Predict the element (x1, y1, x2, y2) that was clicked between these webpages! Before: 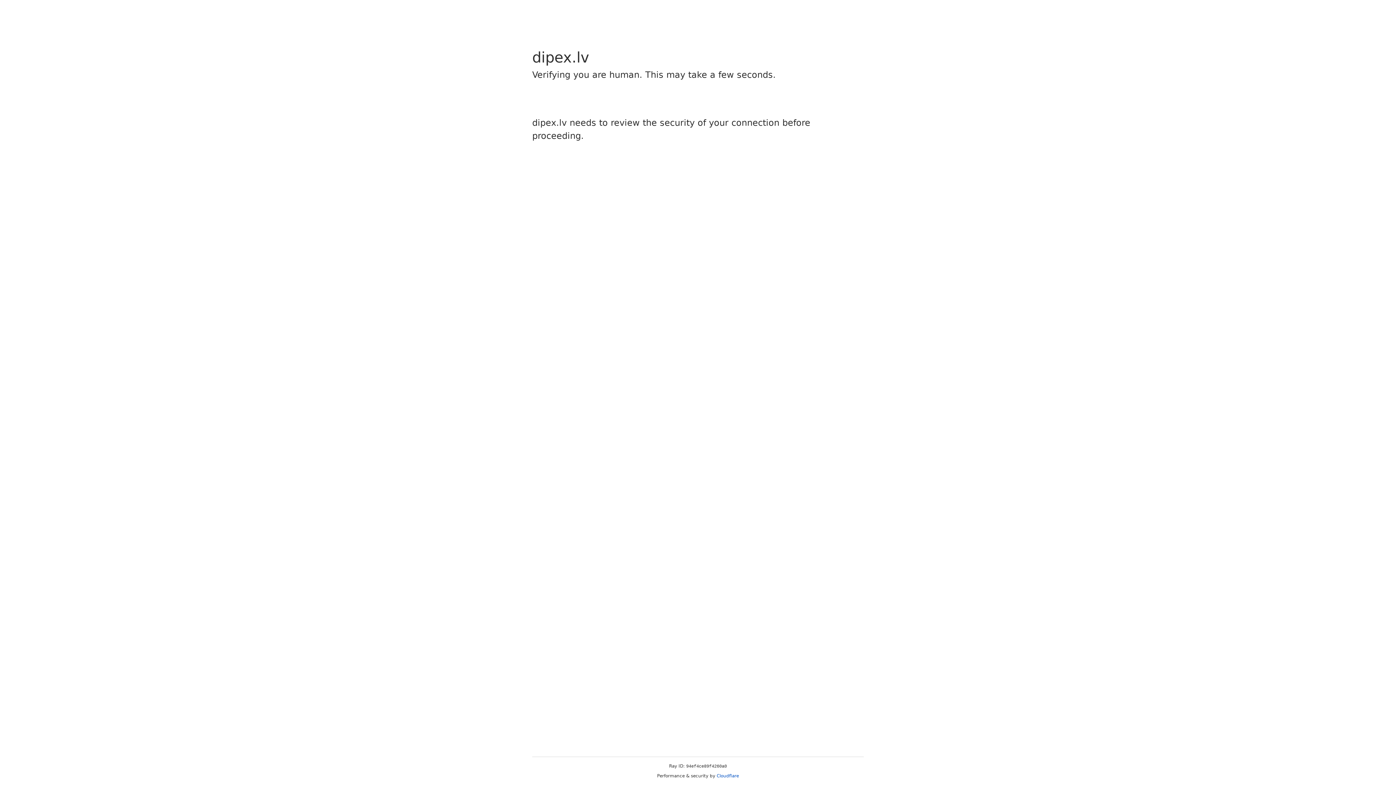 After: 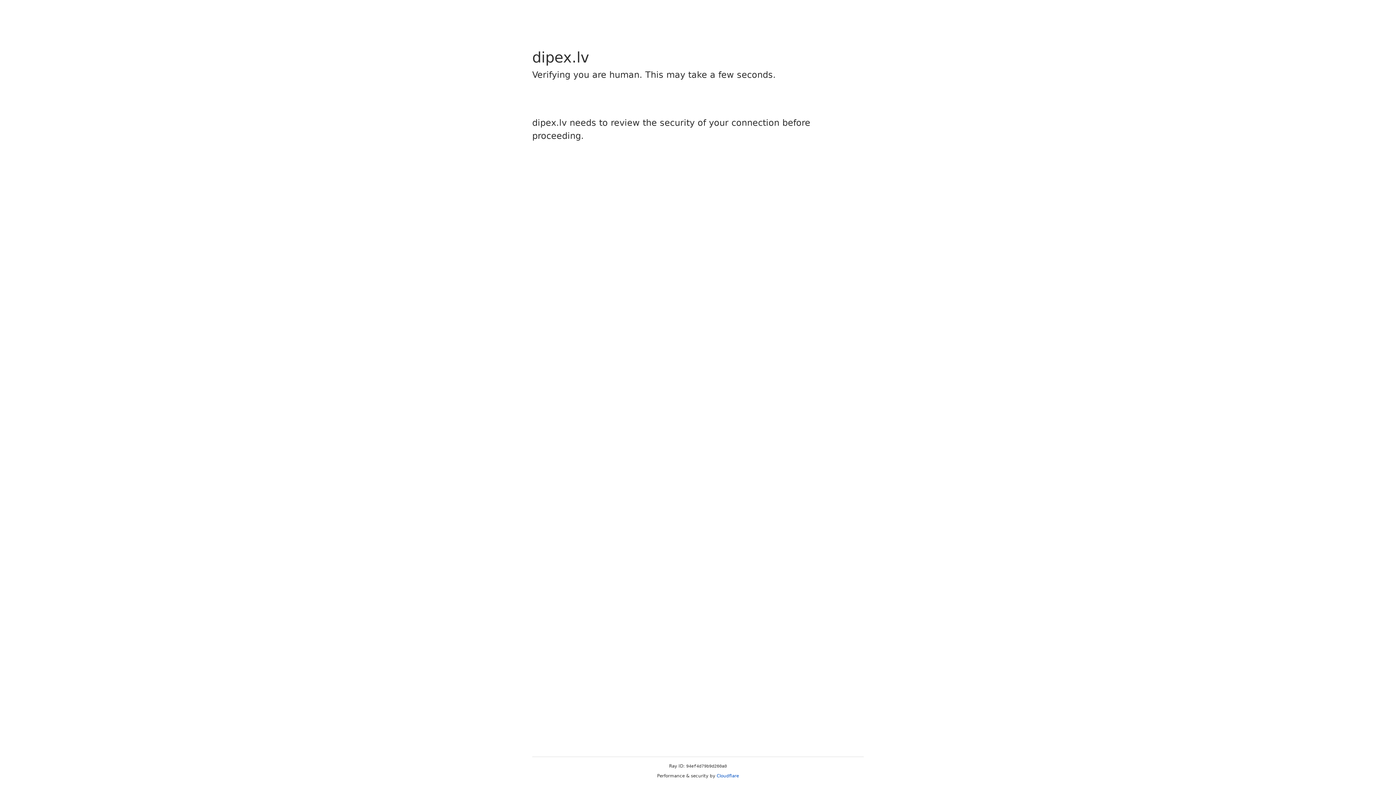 Action: bbox: (716, 773, 739, 778) label: Cloudflare